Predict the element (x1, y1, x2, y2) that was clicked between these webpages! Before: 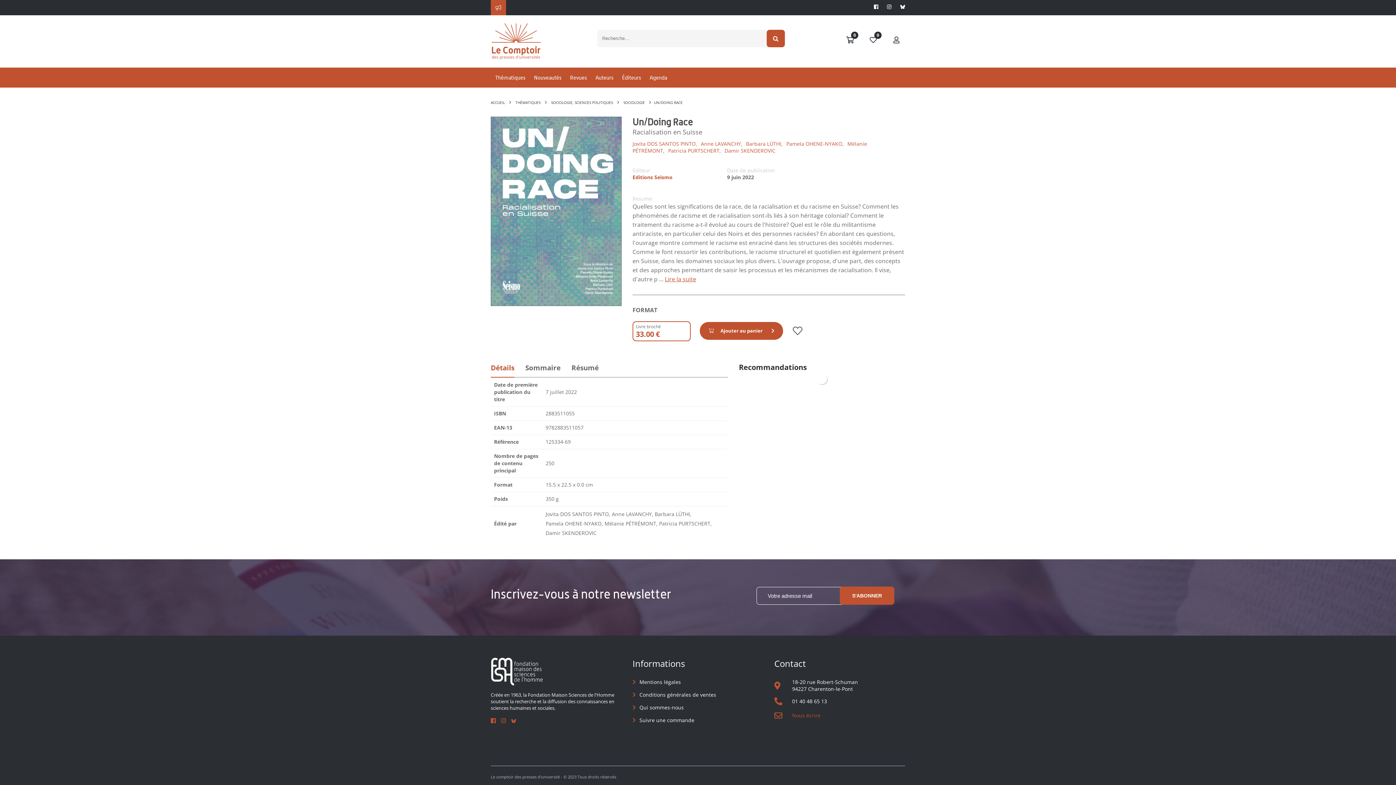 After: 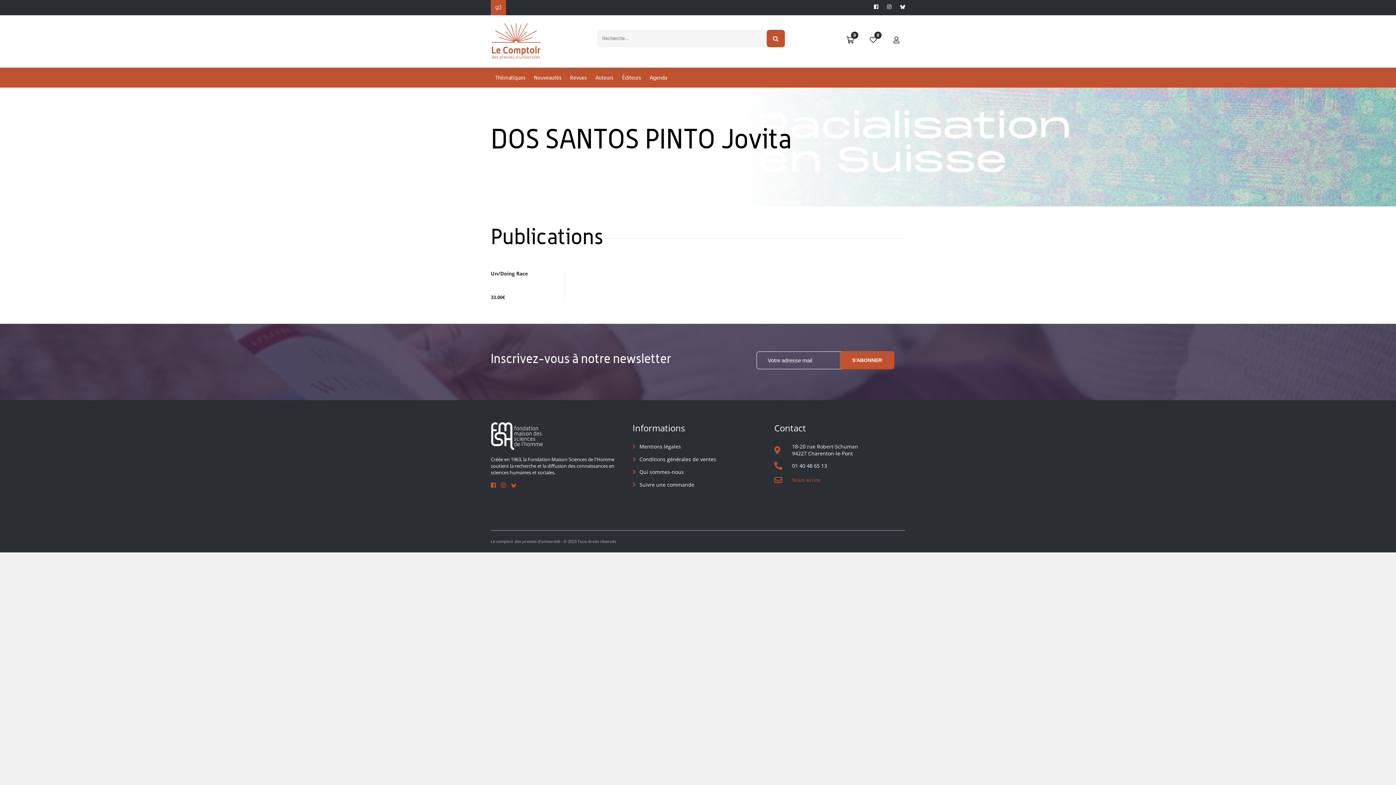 Action: label: Jovita DOS SANTOS PINTO, bbox: (632, 140, 697, 147)